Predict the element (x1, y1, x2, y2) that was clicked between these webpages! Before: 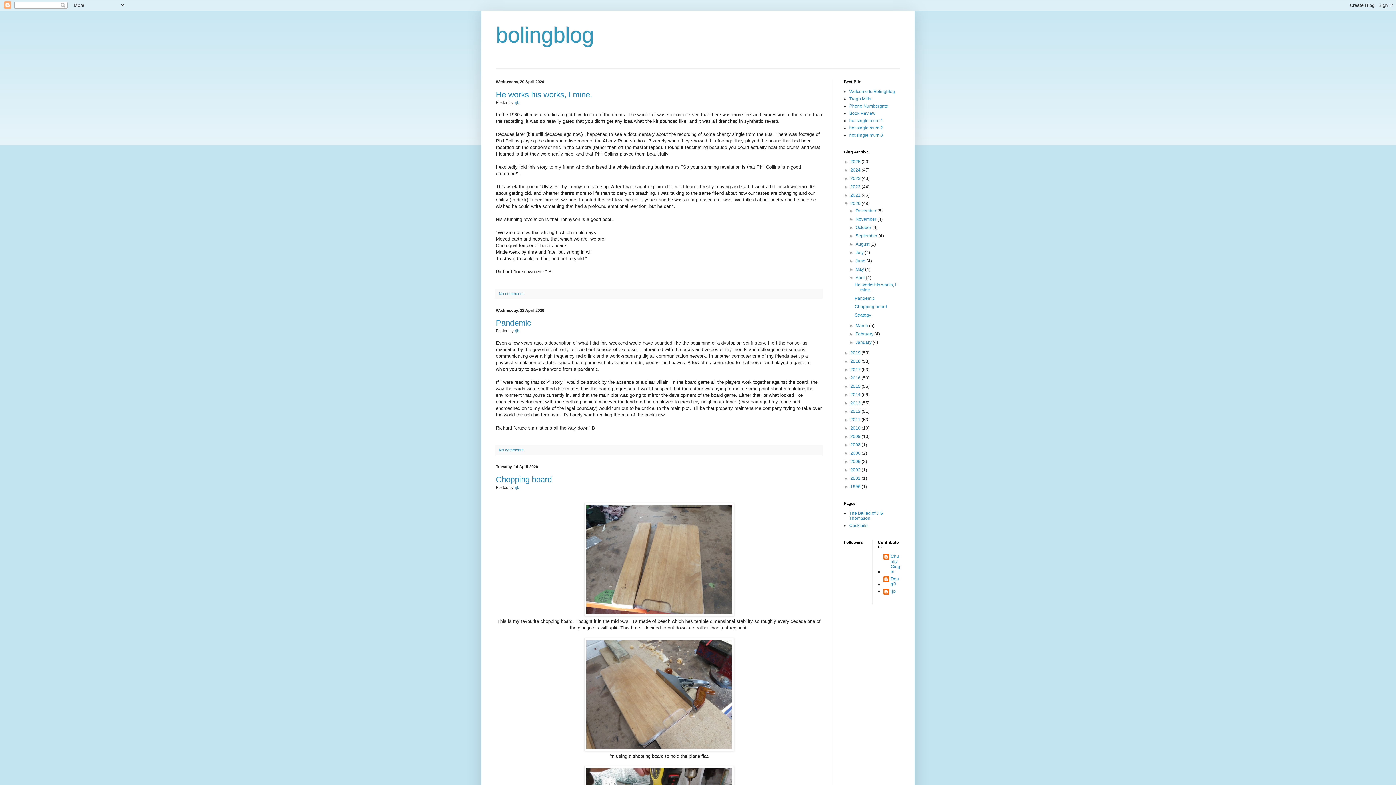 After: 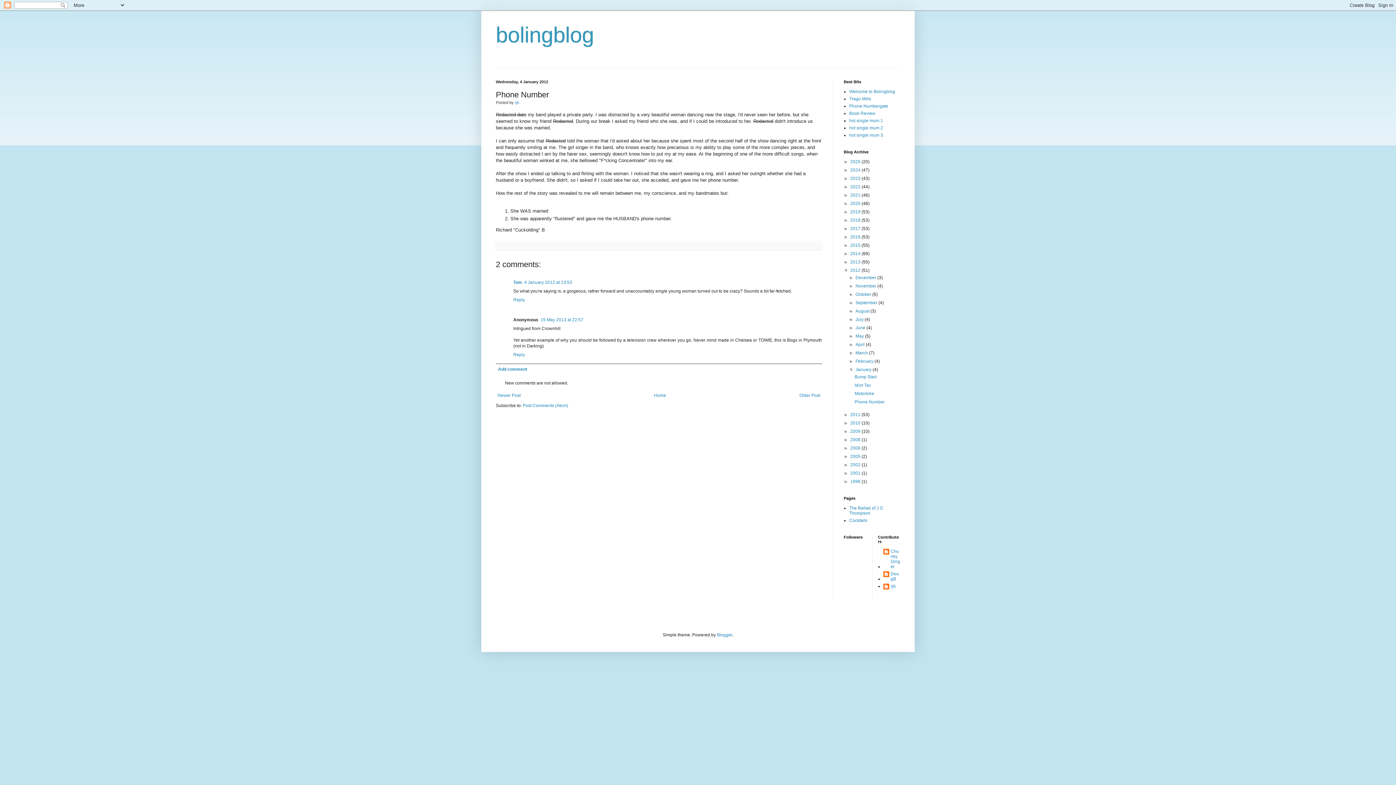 Action: bbox: (849, 103, 888, 108) label: Phone Numbergate